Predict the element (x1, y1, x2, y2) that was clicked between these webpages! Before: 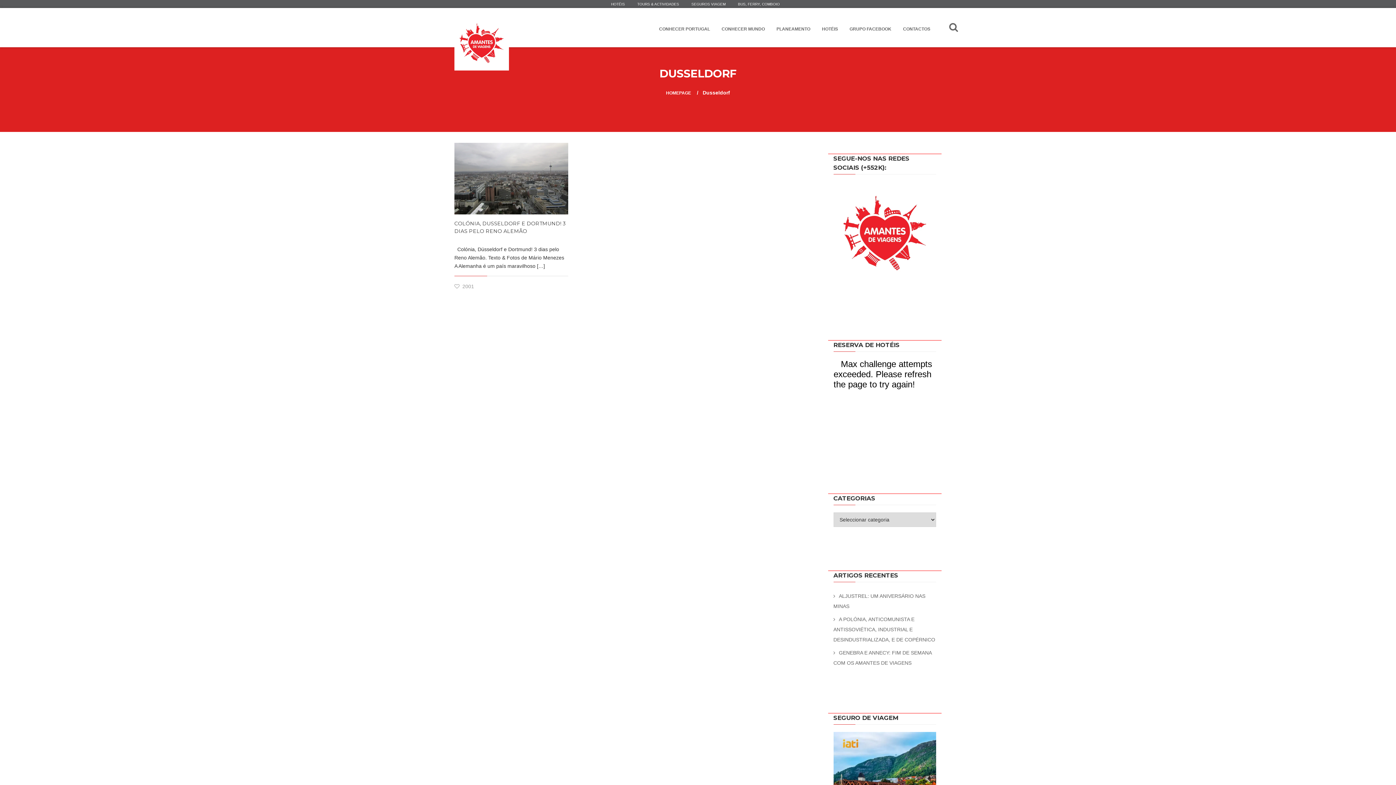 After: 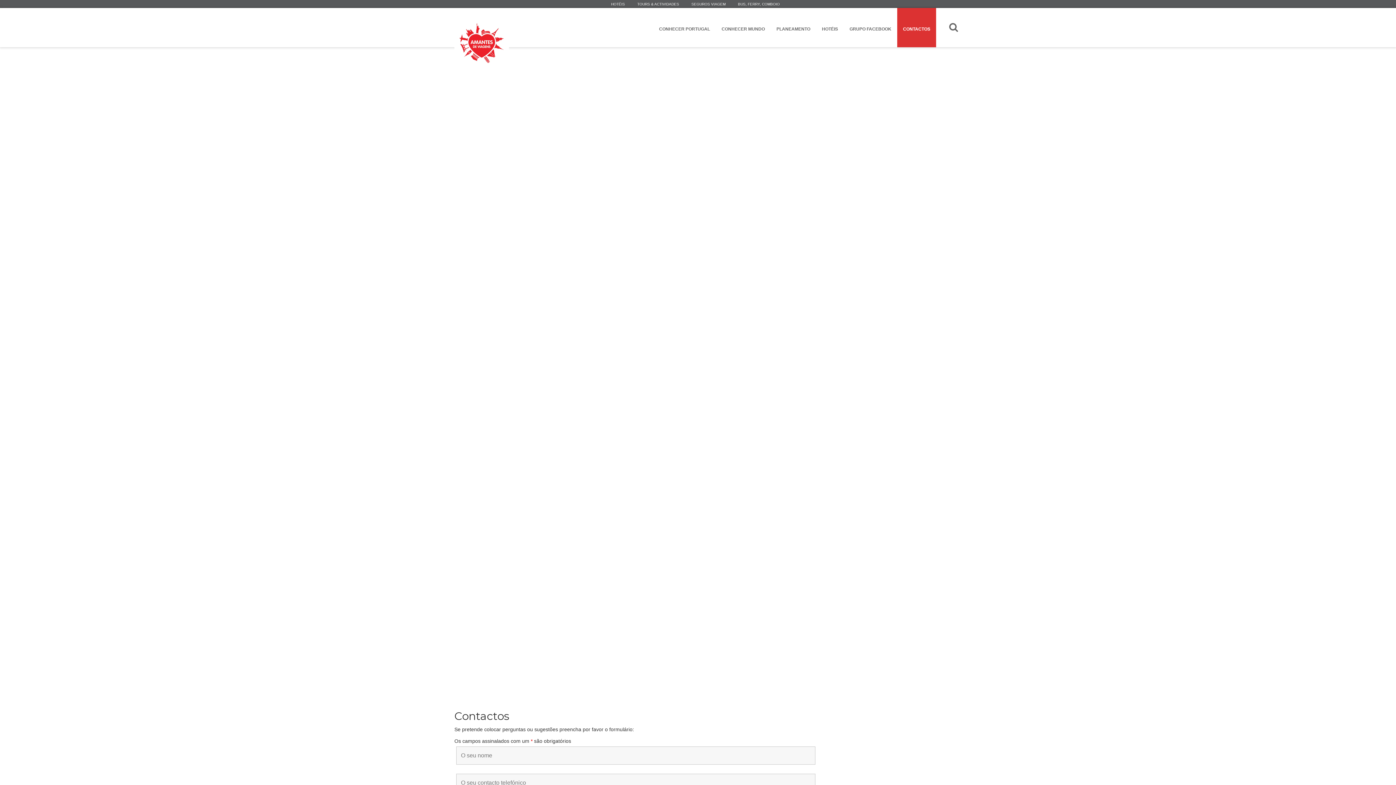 Action: label: CONTACTOS bbox: (903, 25, 930, 32)